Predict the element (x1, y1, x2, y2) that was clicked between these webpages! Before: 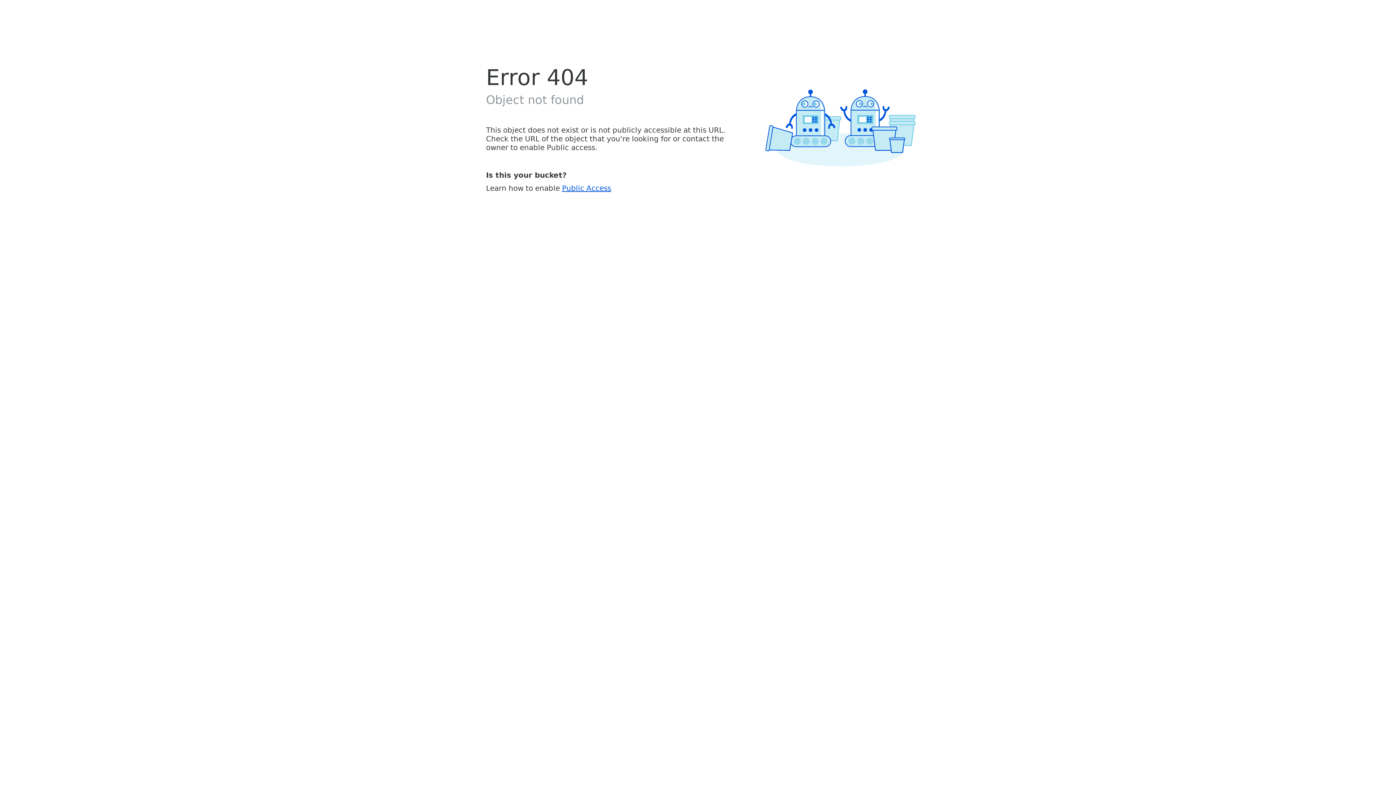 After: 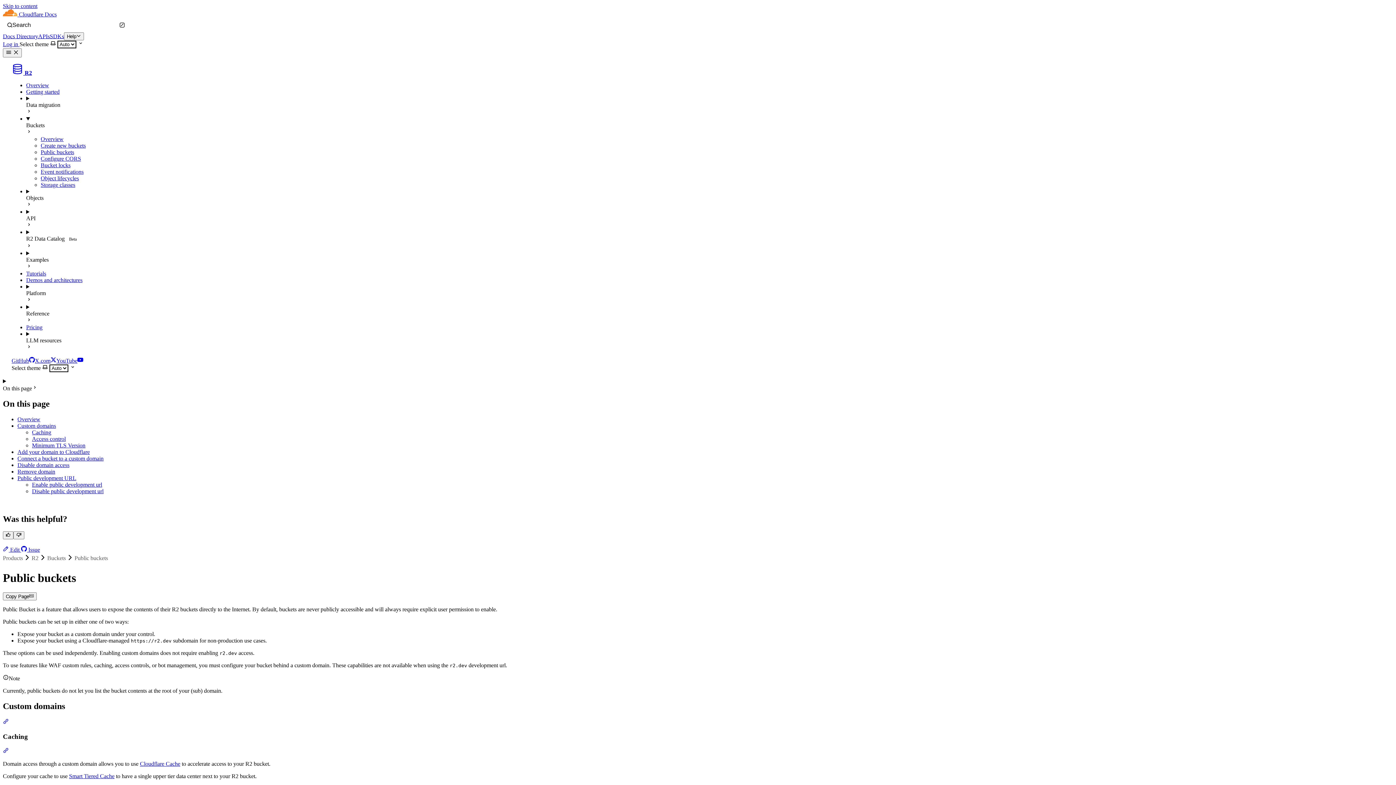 Action: label: Public Access bbox: (562, 183, 611, 192)